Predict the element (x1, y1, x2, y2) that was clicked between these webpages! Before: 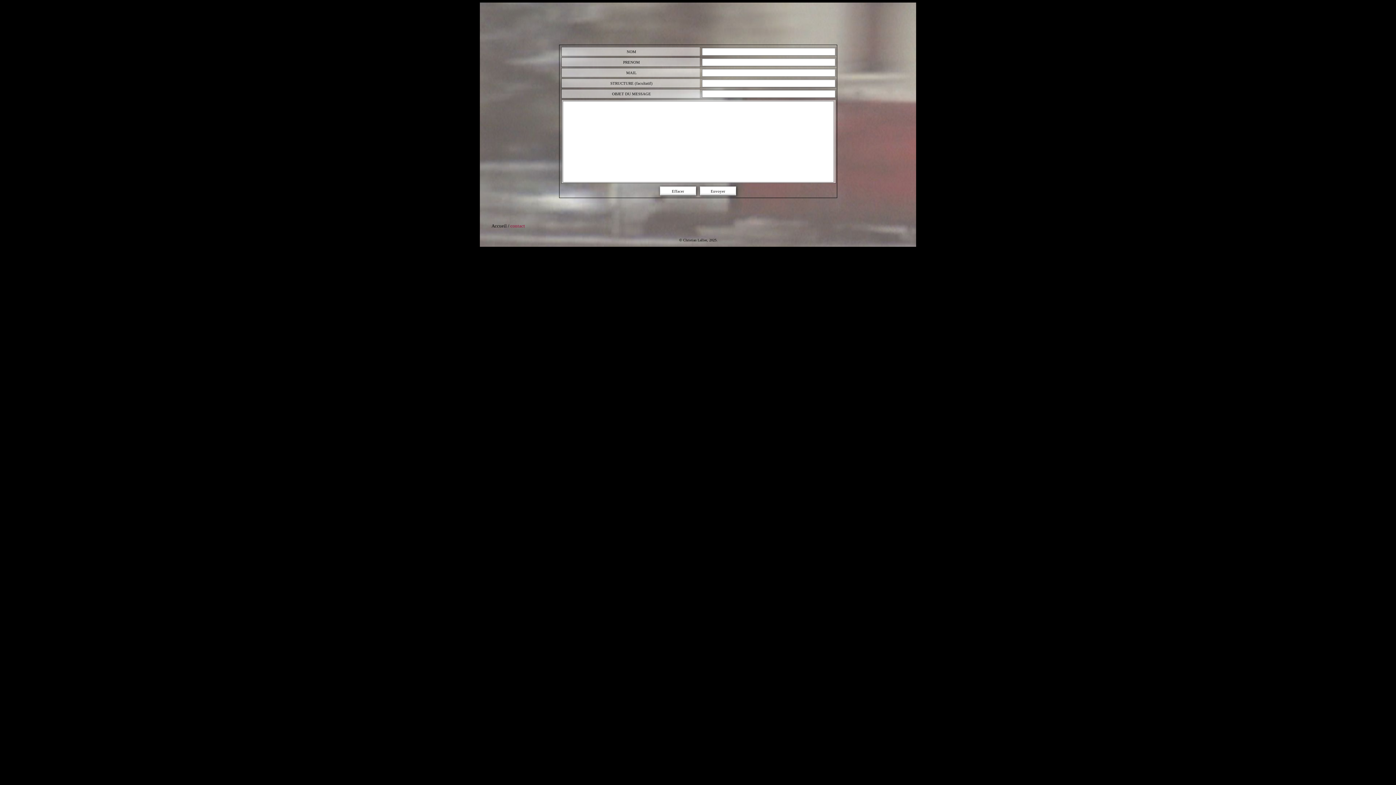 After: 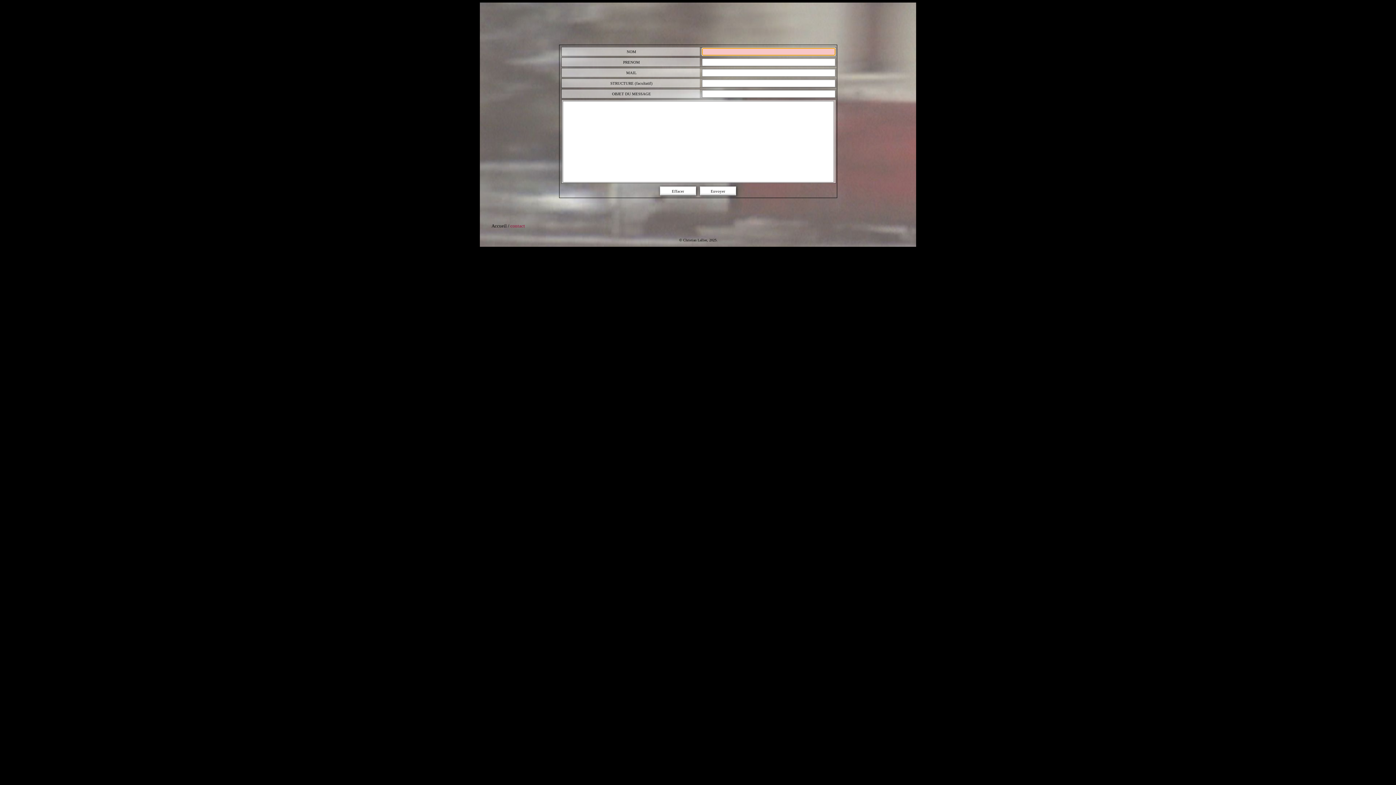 Action: bbox: (700, 186, 736, 195) label: Envoyer